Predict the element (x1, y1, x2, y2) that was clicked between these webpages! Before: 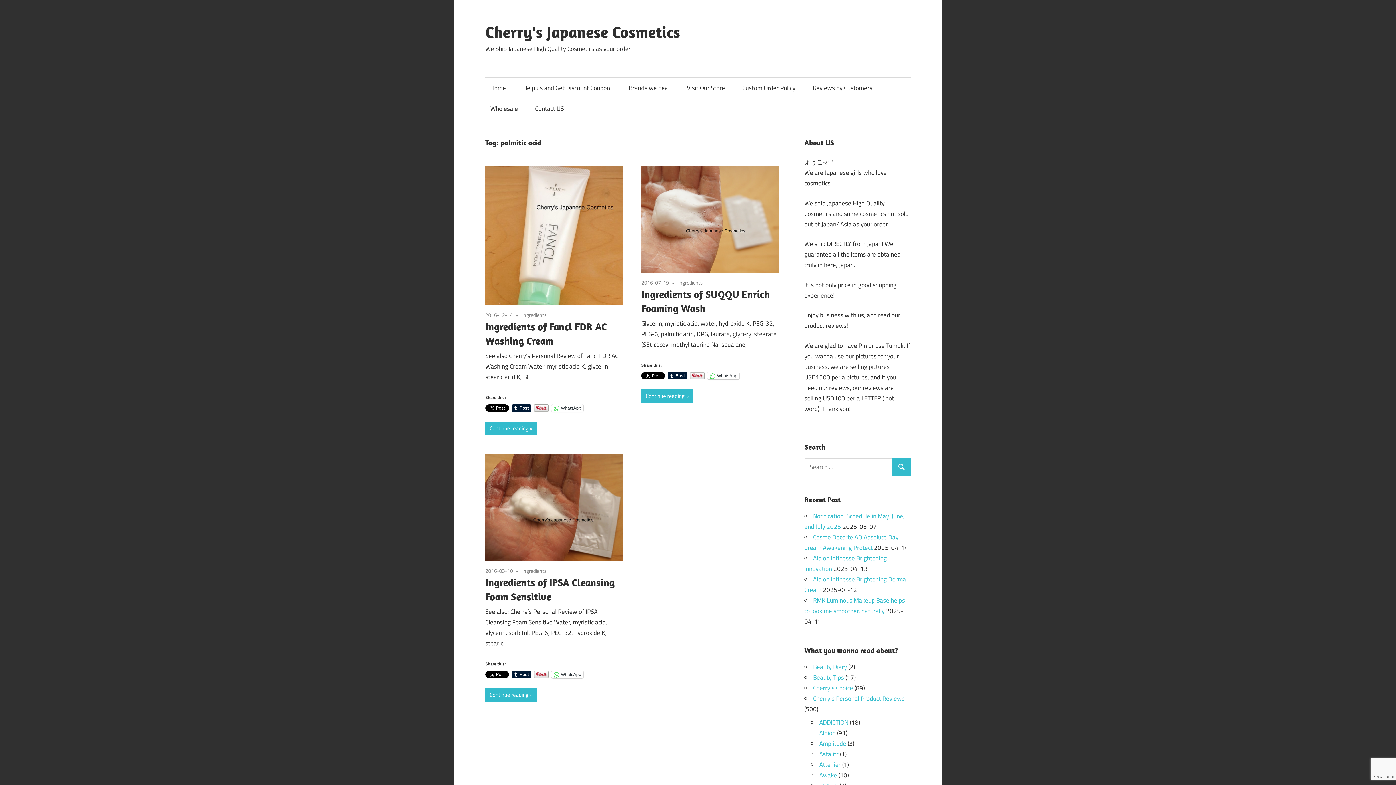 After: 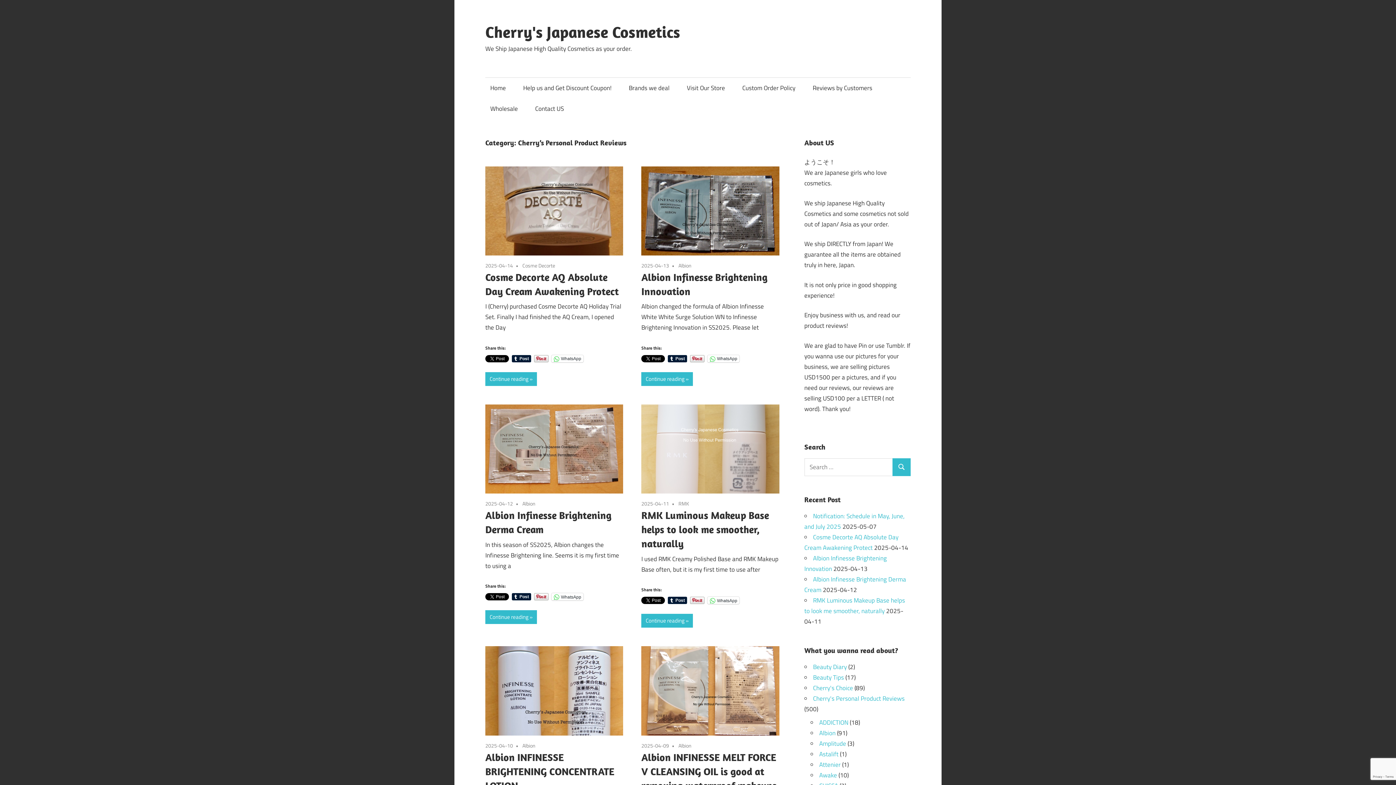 Action: label: Cherry's Personal Product Reviews bbox: (813, 694, 904, 703)